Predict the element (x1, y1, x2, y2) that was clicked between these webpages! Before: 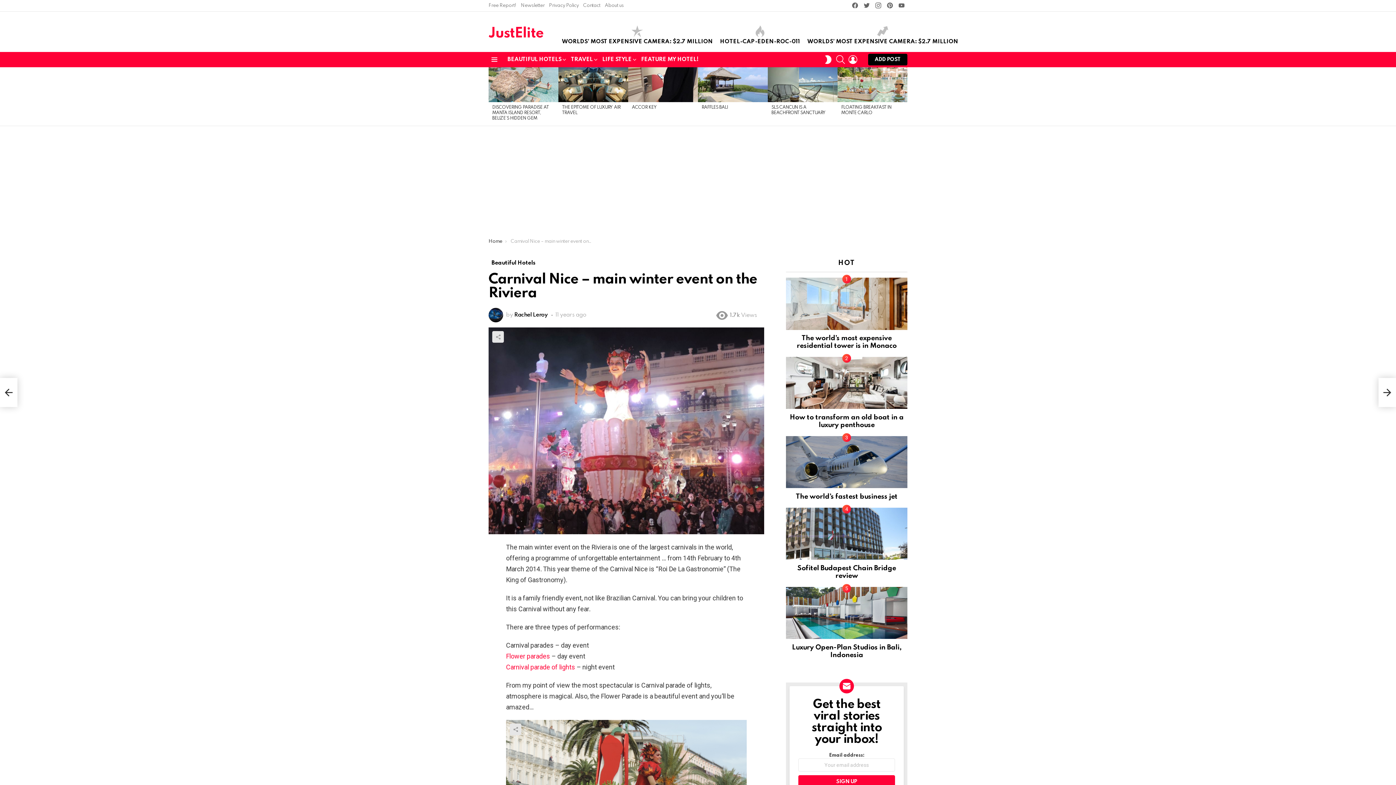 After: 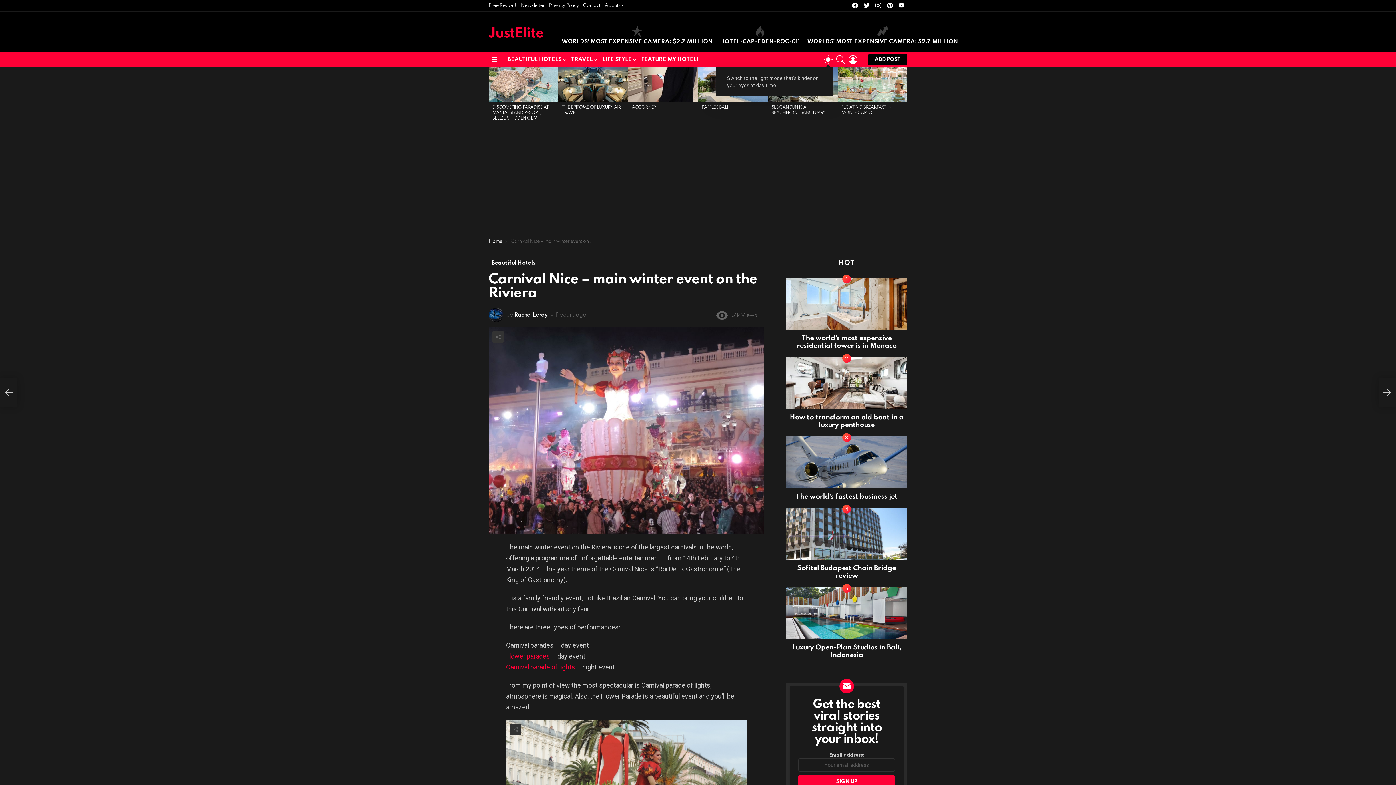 Action: bbox: (823, 52, 832, 67) label: SWITCH SKIN